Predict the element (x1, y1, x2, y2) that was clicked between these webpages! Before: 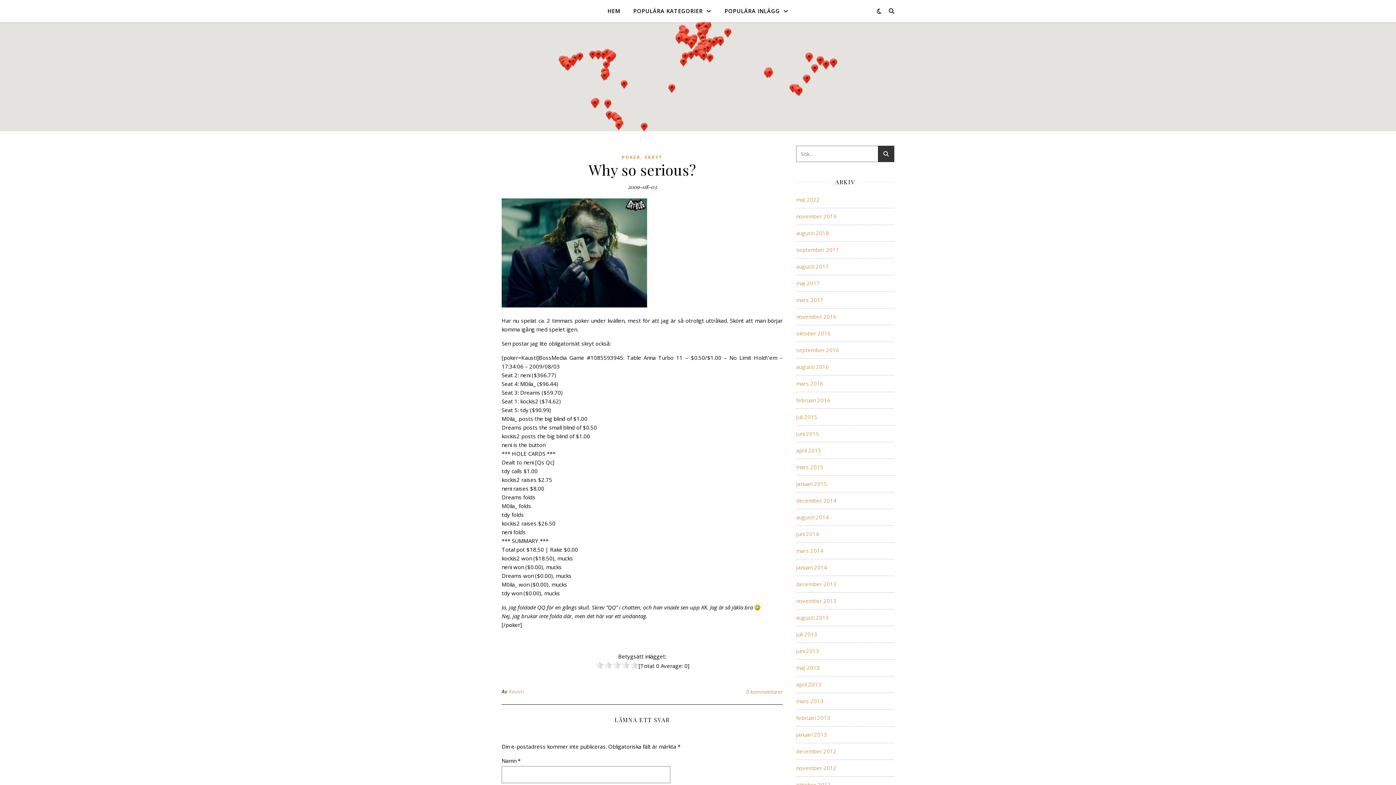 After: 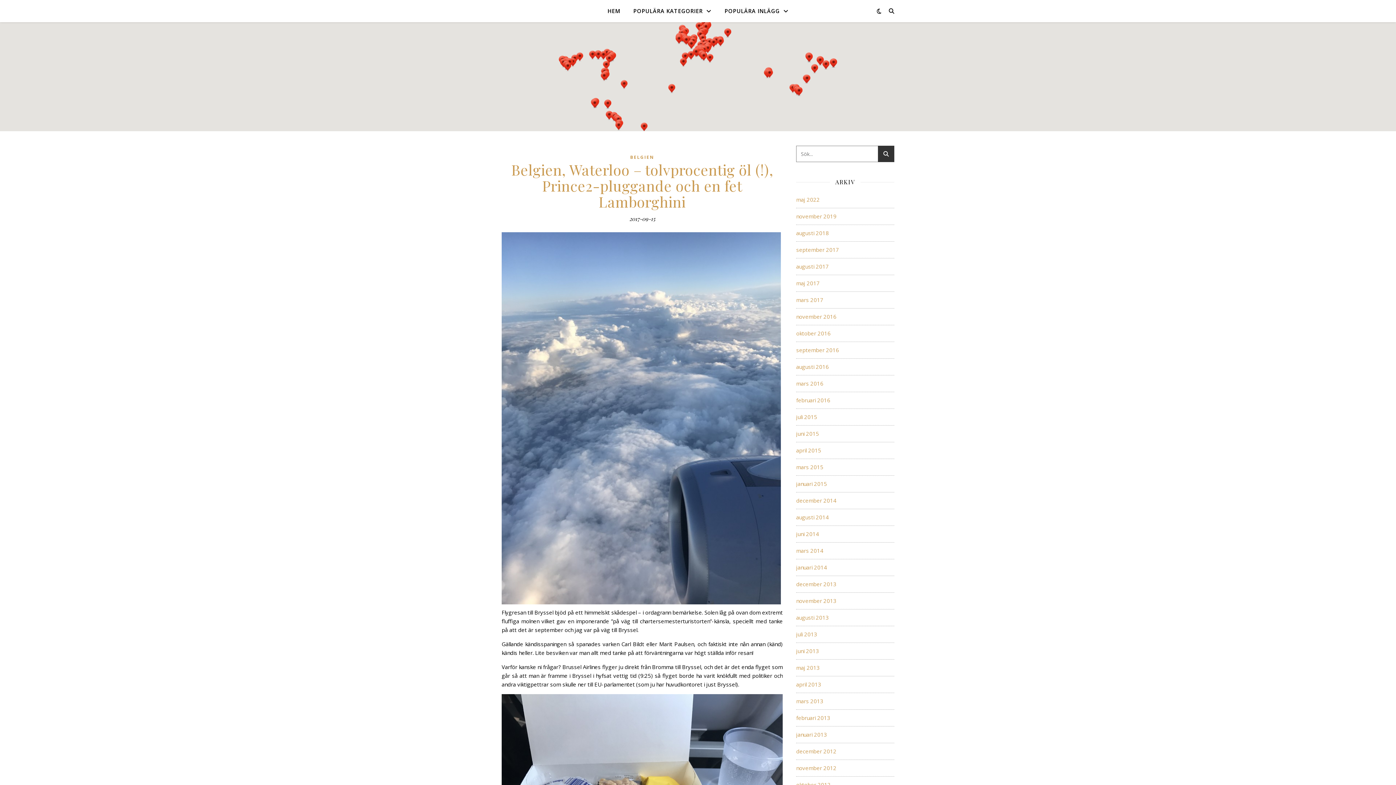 Action: label: september 2017 bbox: (796, 241, 839, 258)